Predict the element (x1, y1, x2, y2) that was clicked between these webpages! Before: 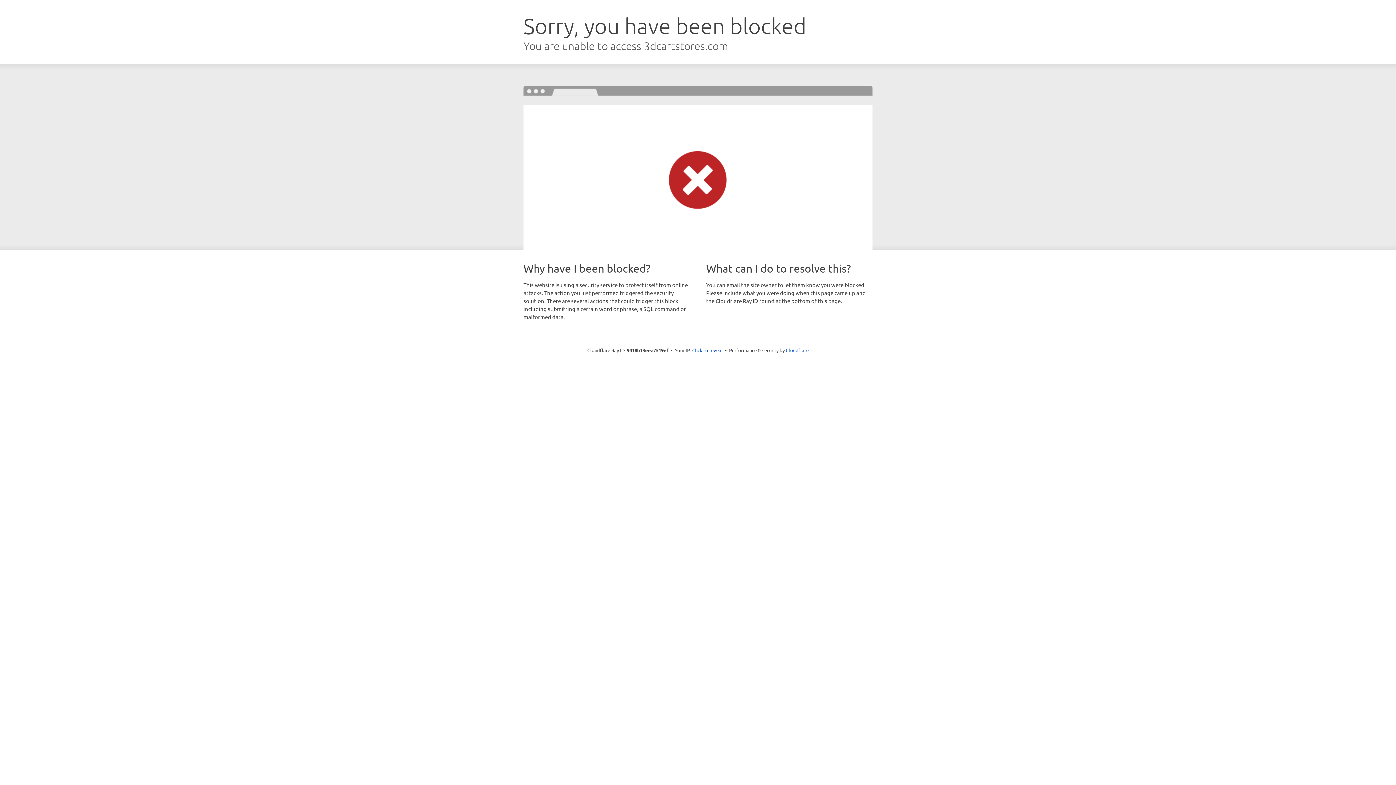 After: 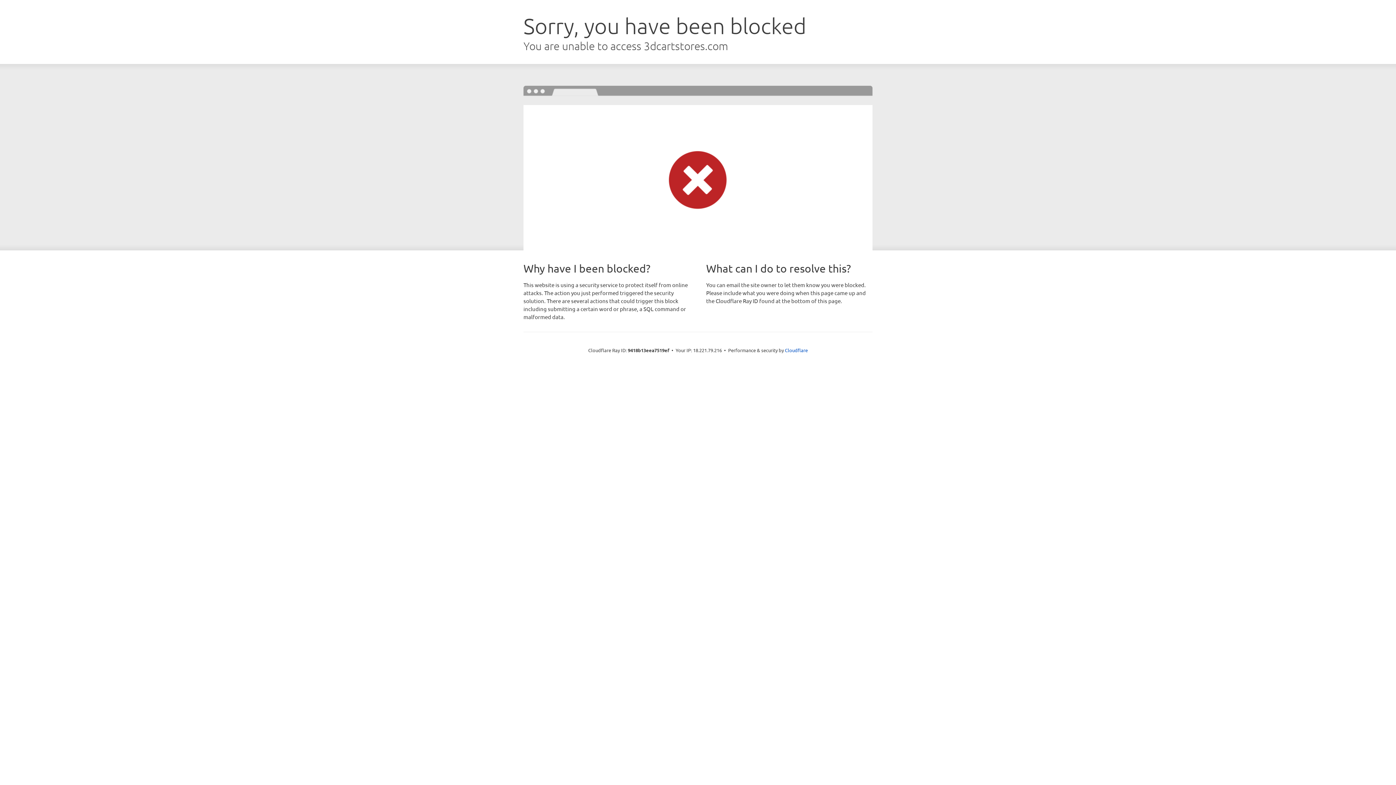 Action: bbox: (692, 346, 722, 353) label: Click to reveal